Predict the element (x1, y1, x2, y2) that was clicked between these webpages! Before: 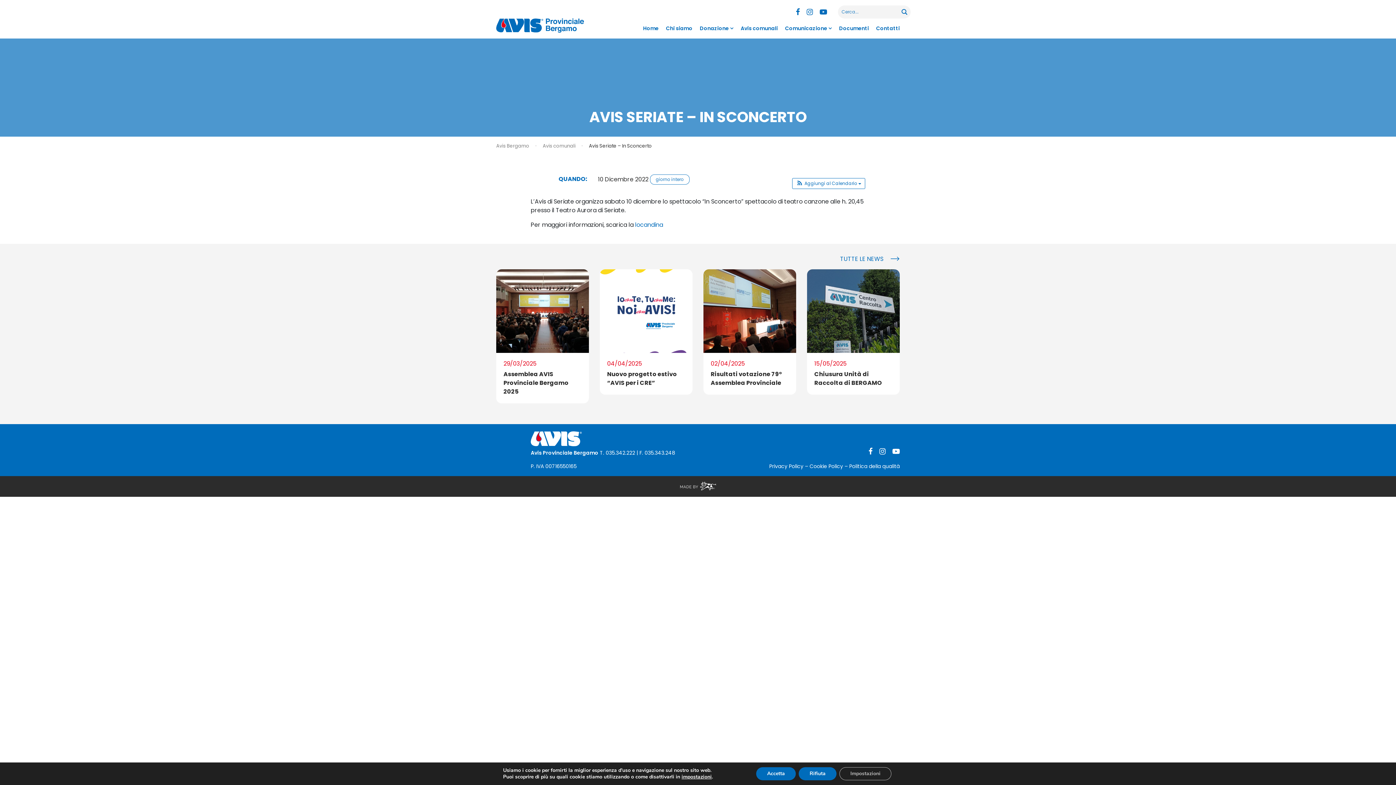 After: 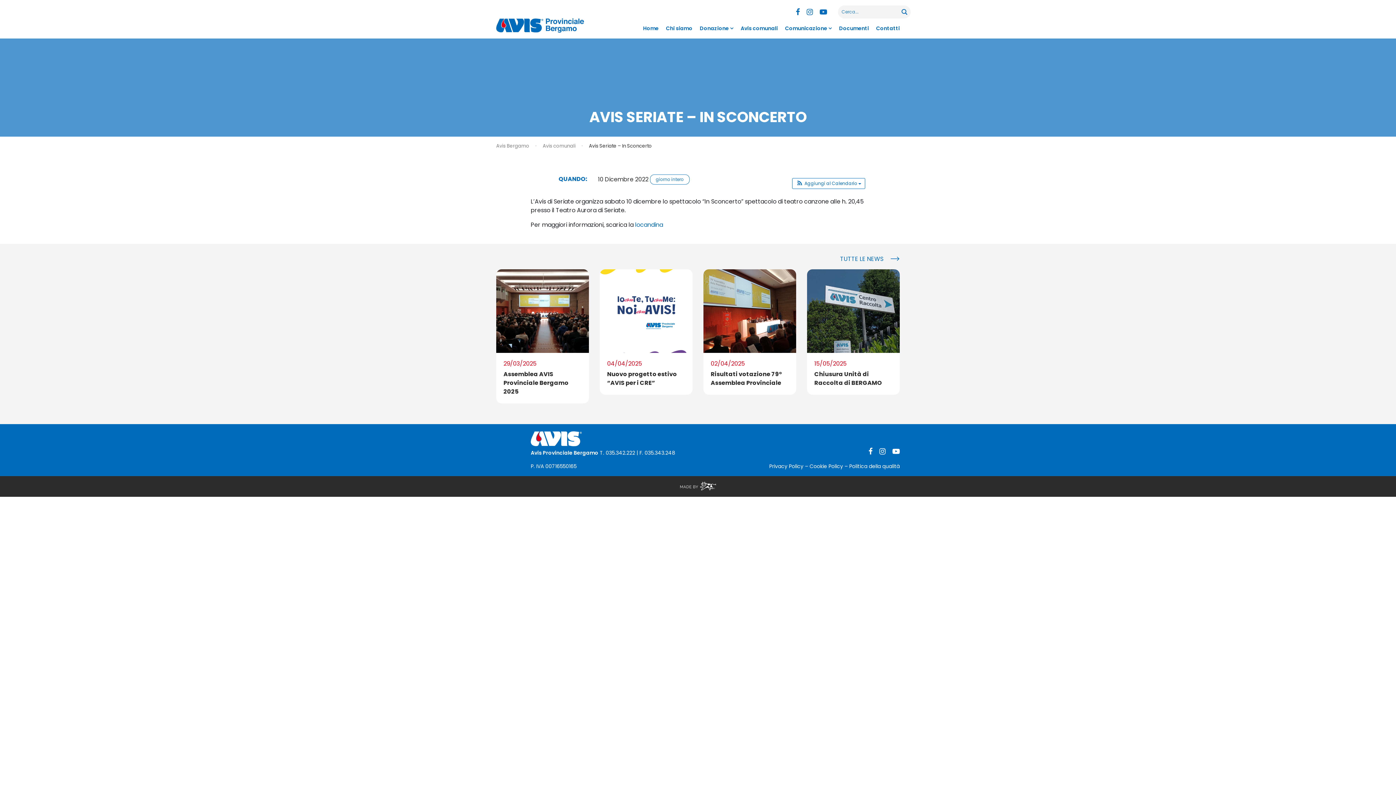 Action: label: Rifiuta bbox: (798, 767, 836, 780)